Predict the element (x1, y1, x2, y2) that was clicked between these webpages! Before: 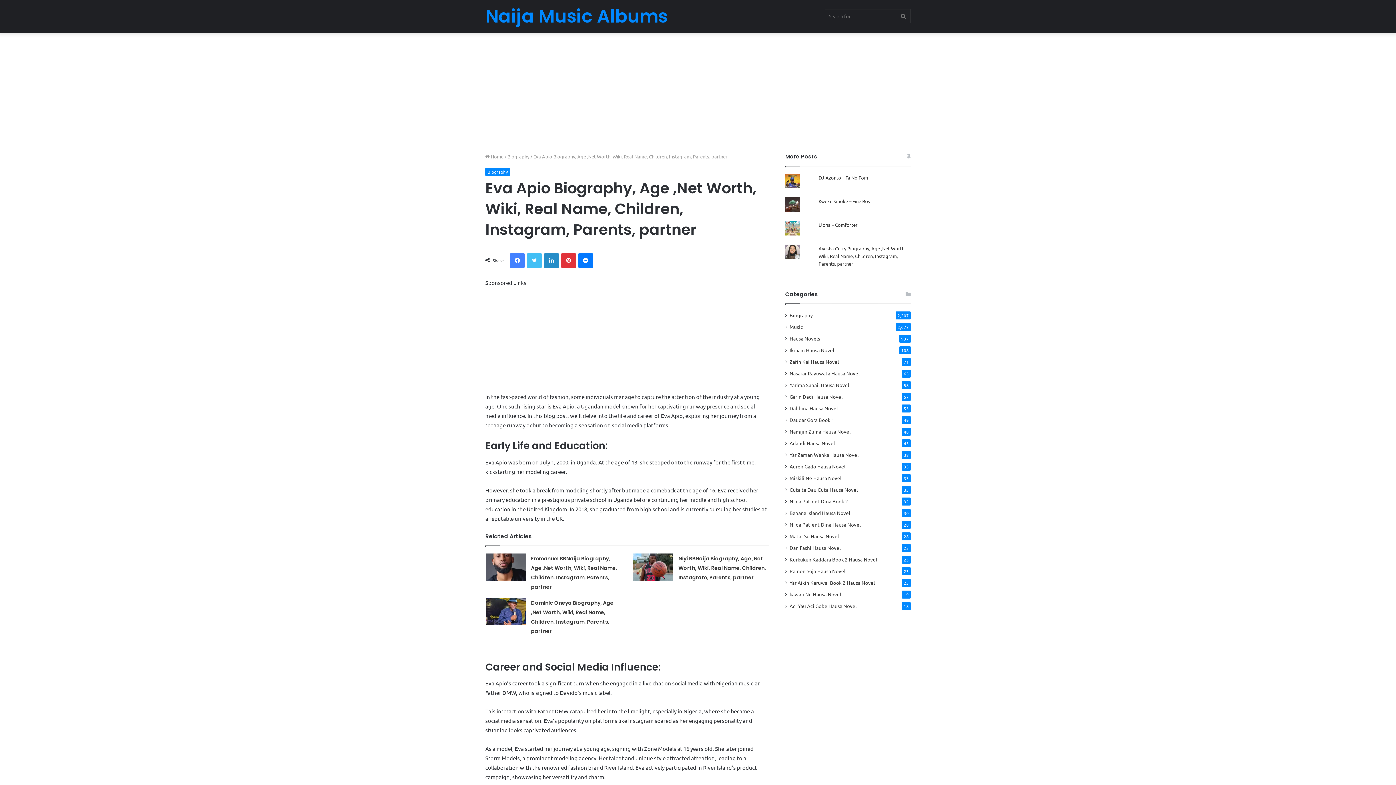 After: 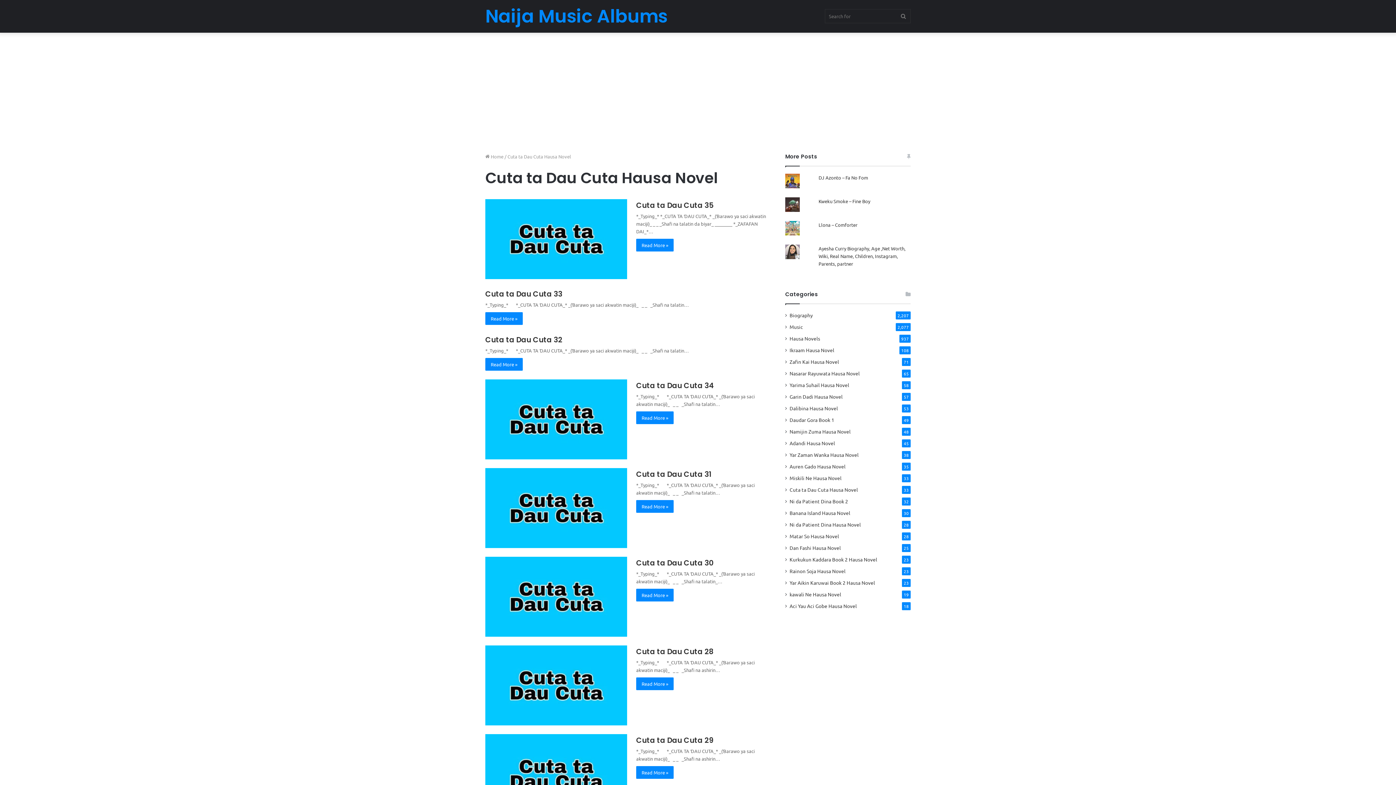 Action: label: Cuta ta Dau Cuta Hausa Novel bbox: (789, 486, 858, 493)